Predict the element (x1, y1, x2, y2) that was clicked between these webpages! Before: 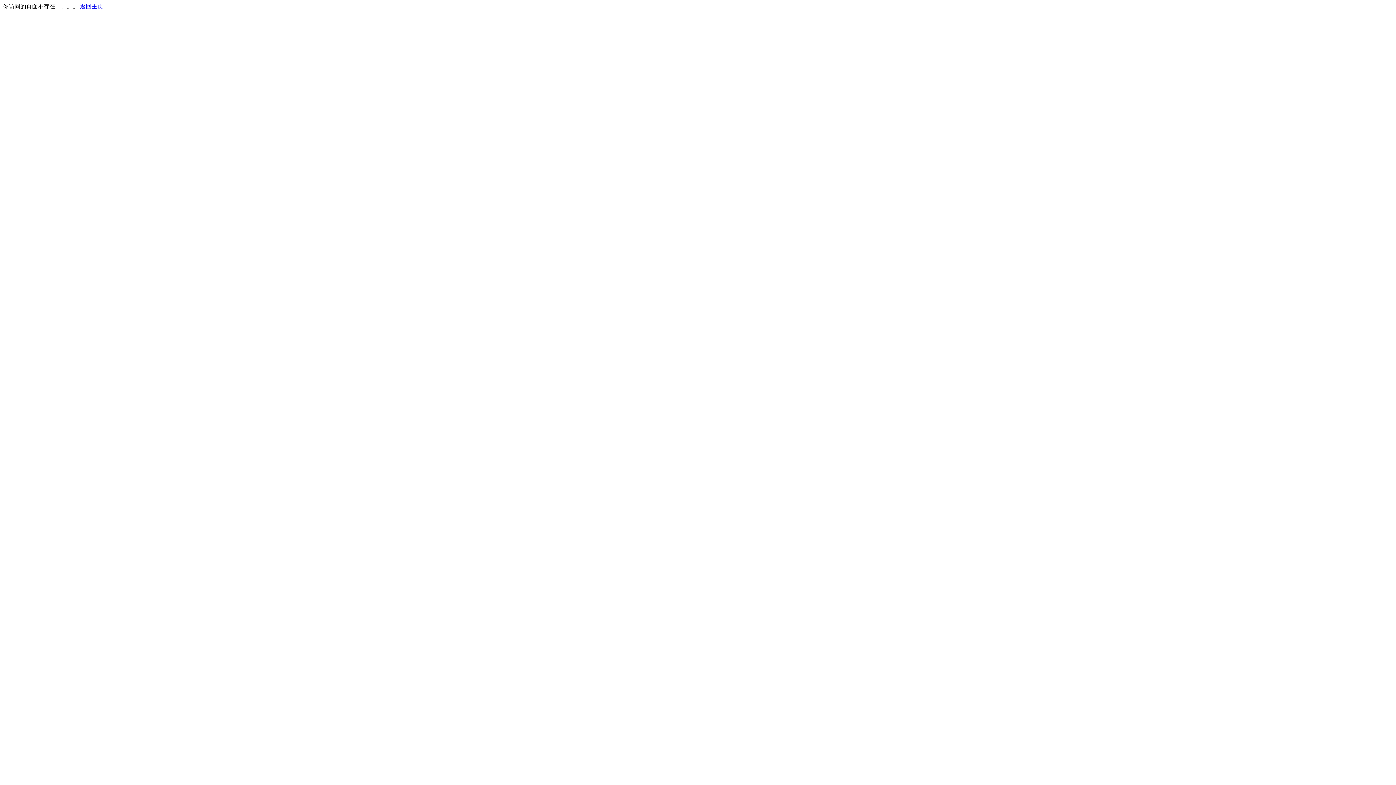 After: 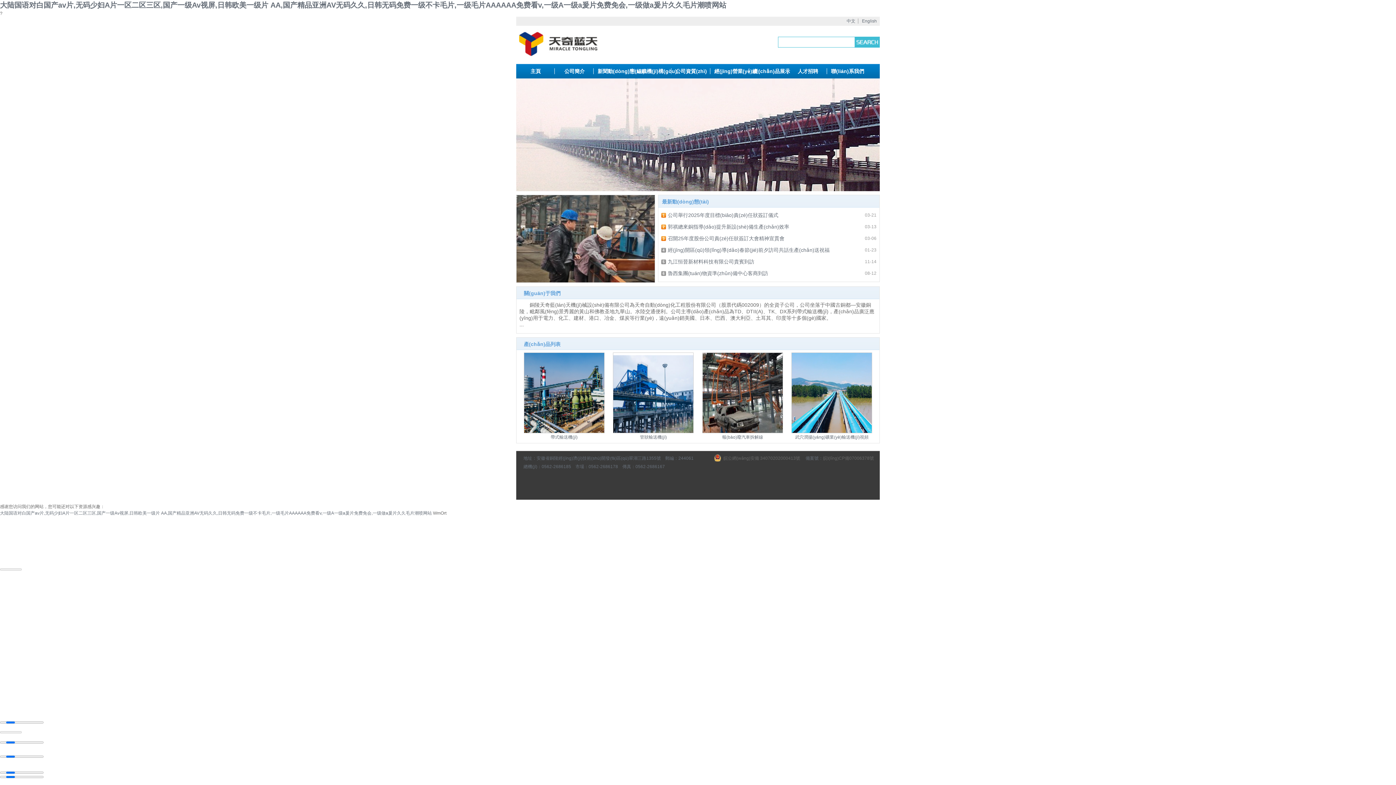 Action: label: 返回主页 bbox: (80, 3, 103, 9)